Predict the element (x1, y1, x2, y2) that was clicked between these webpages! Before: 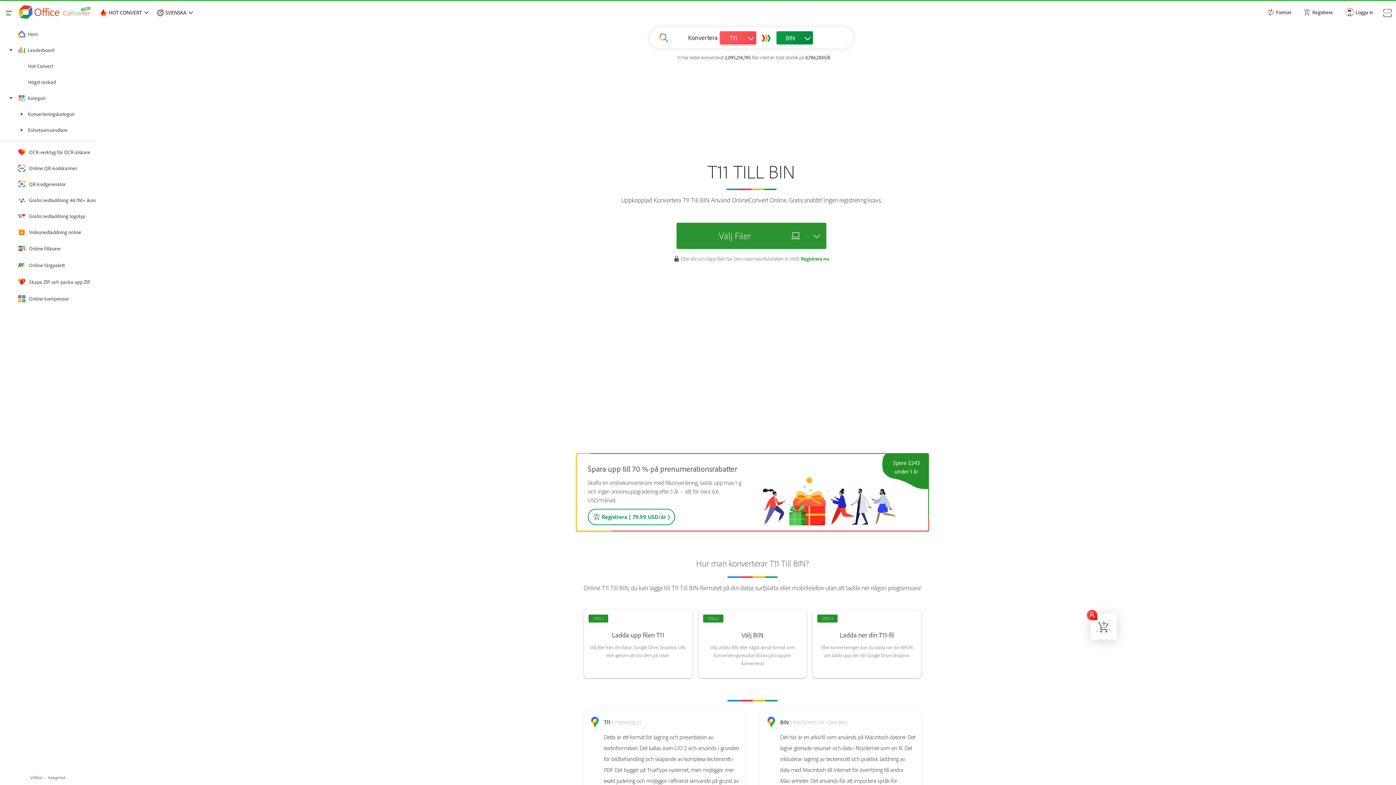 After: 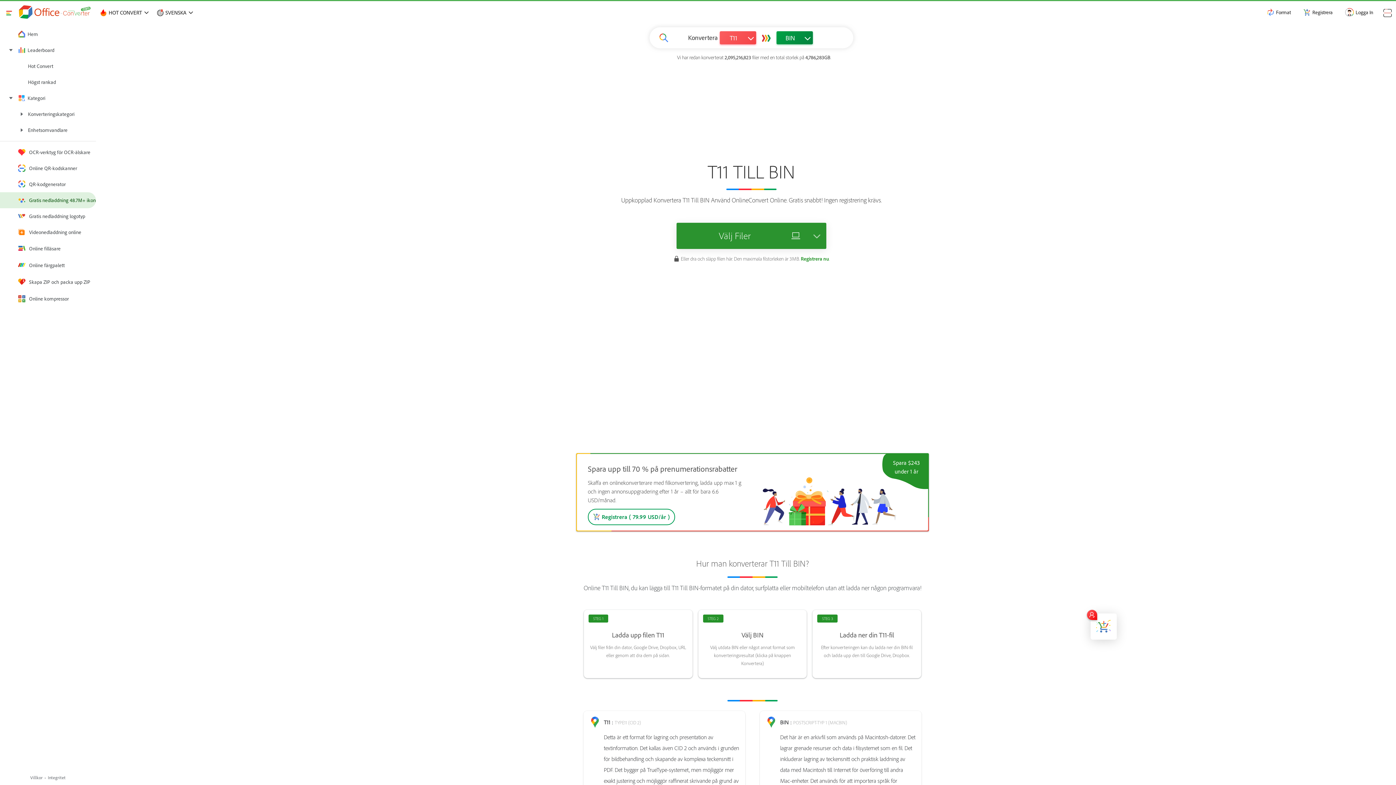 Action: bbox: (0, 192, 96, 208) label: Gratis nedladdning 48.7M+ ikon